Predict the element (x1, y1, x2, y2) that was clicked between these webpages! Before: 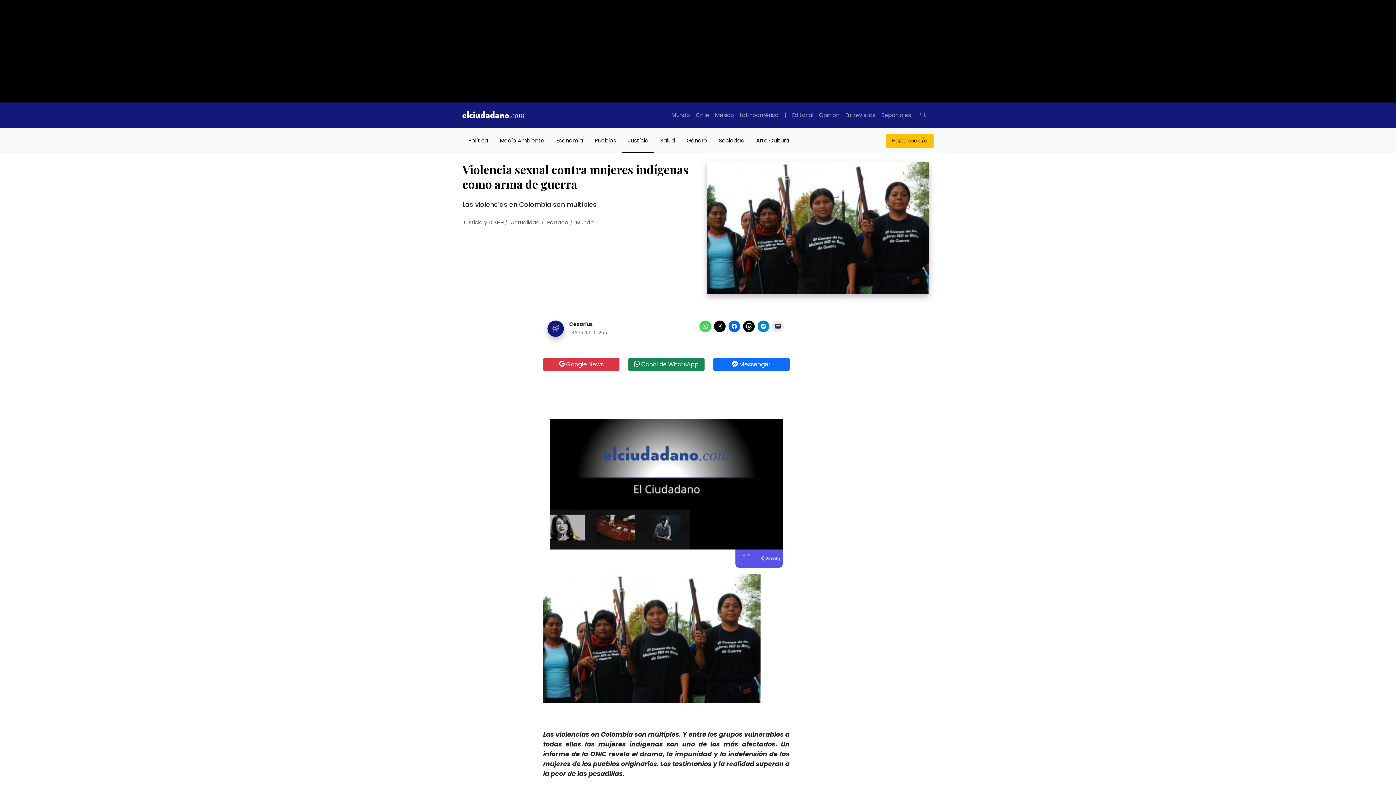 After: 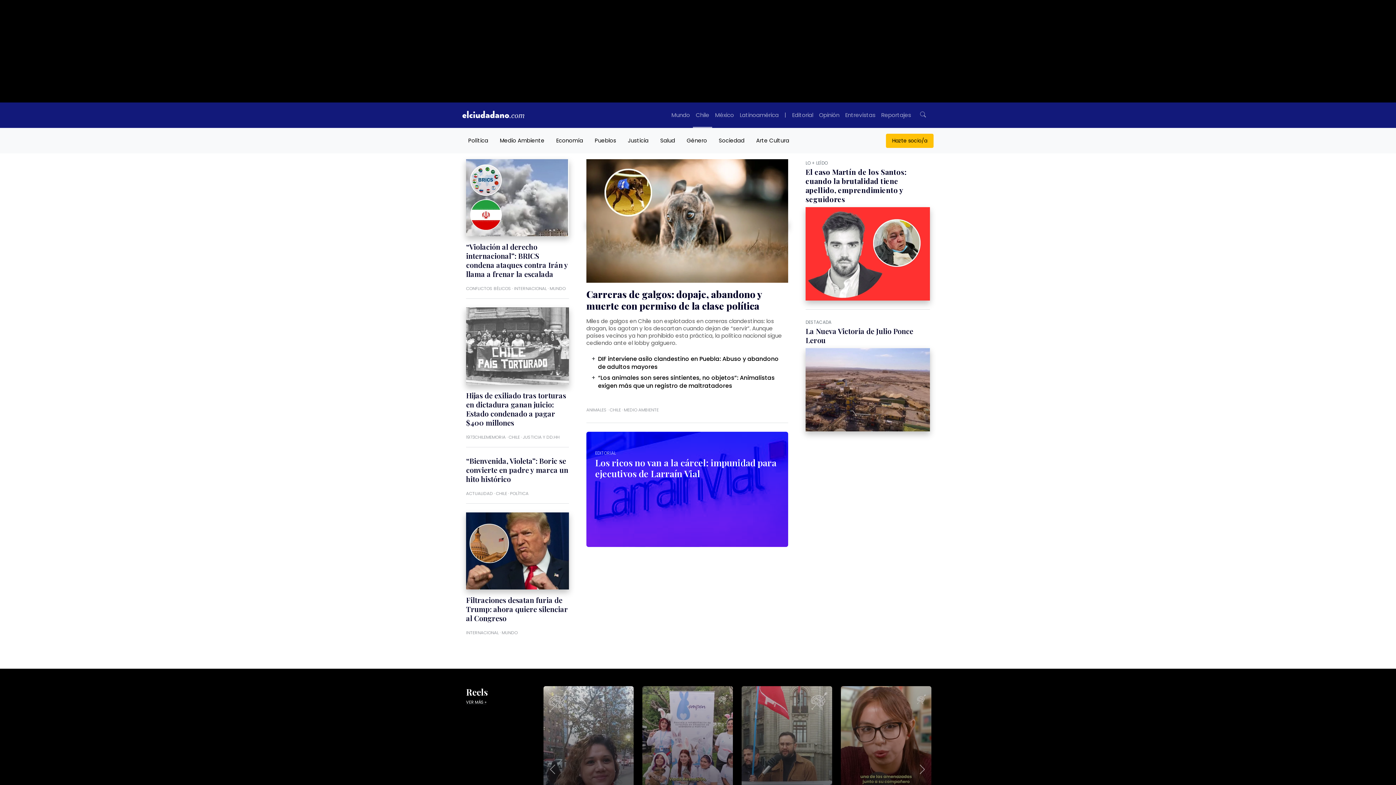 Action: label: Chile bbox: (693, 102, 712, 128)